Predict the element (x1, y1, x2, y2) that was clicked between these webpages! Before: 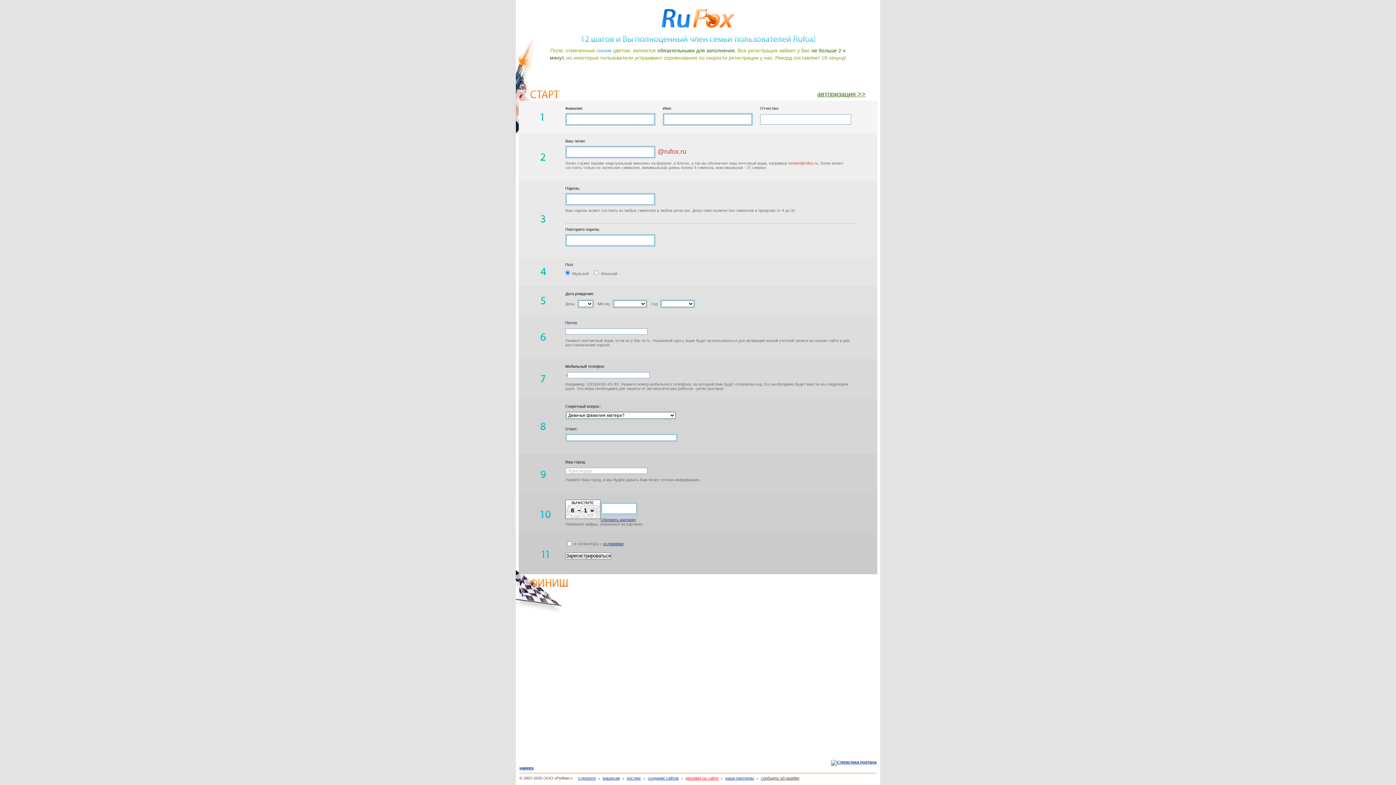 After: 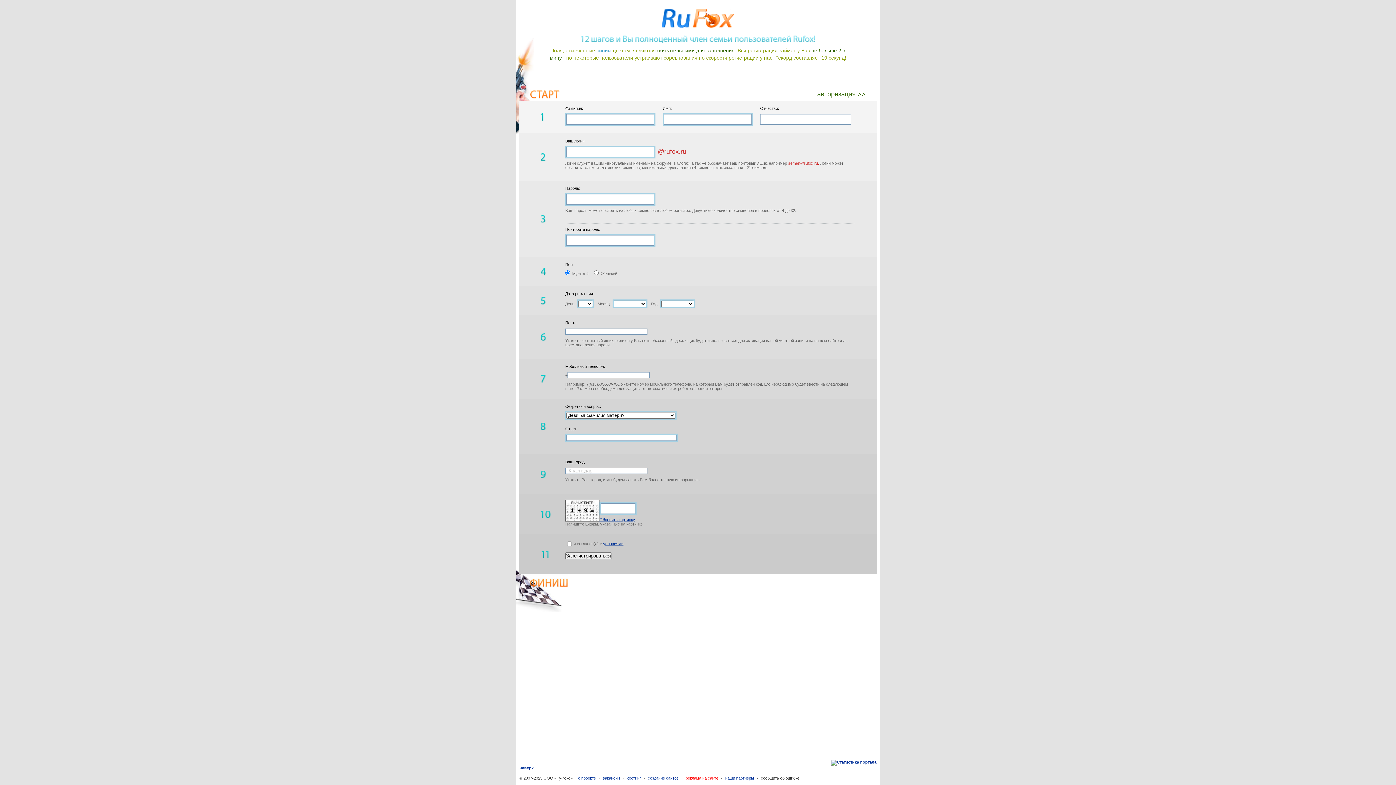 Action: label: Обновить картинку bbox: (600, 517, 636, 522)